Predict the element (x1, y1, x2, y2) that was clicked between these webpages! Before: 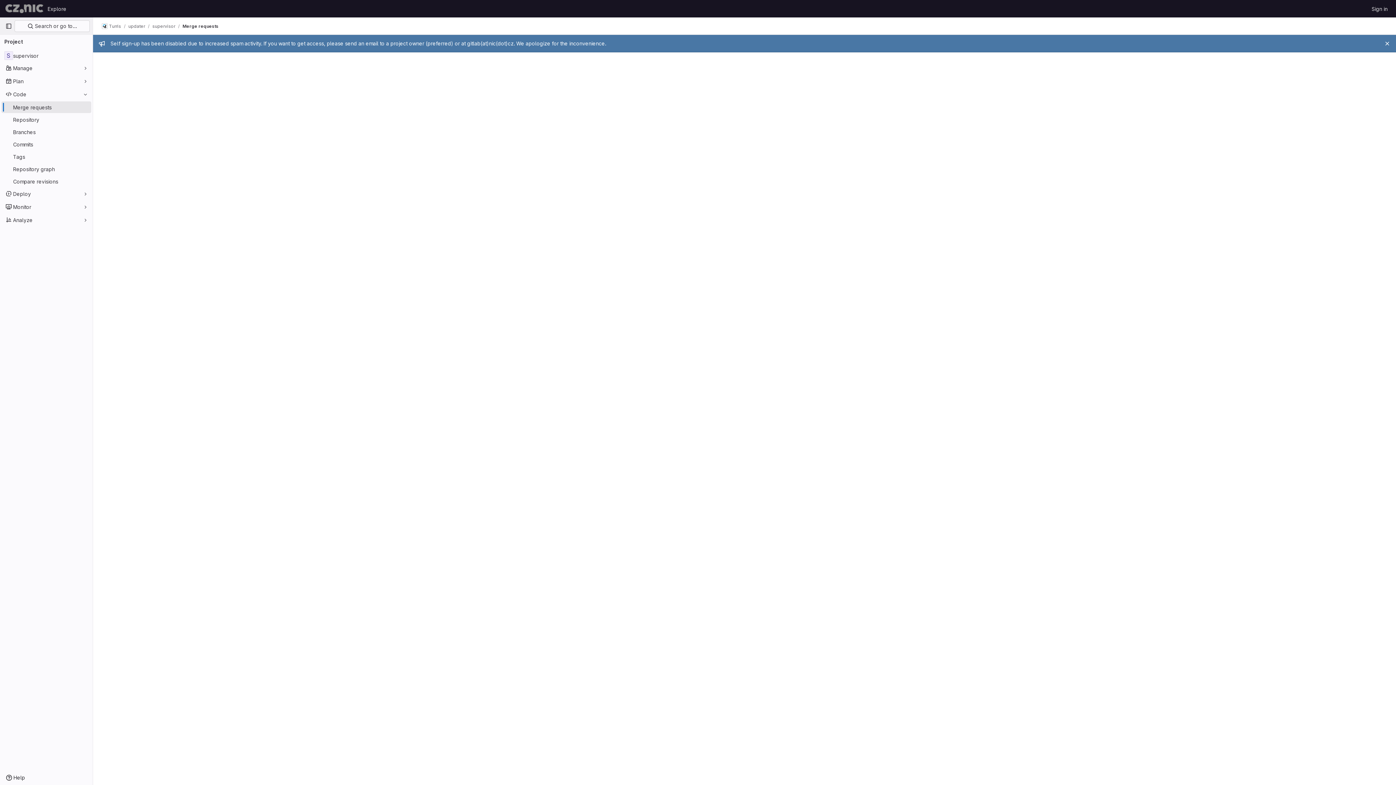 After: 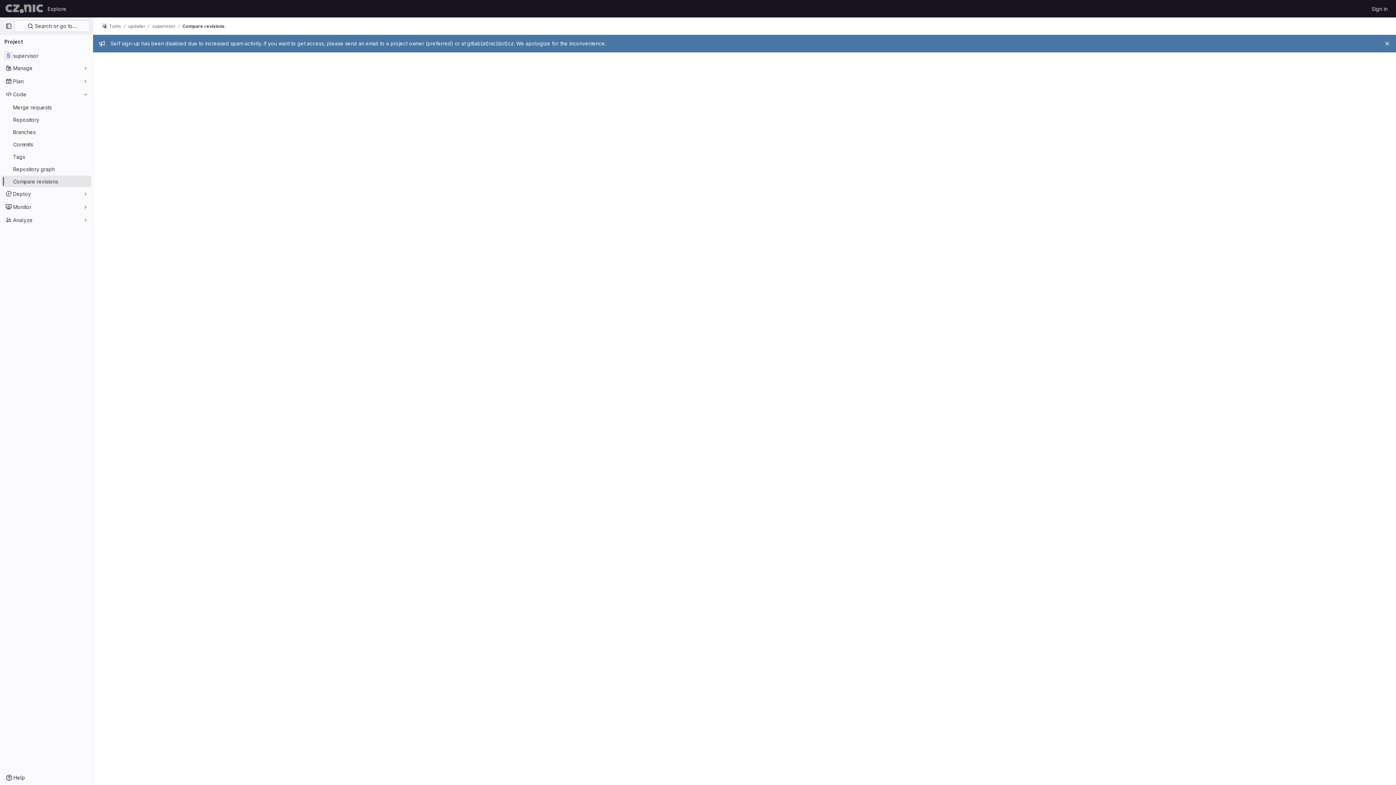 Action: bbox: (1, 175, 91, 187) label: Compare revisions